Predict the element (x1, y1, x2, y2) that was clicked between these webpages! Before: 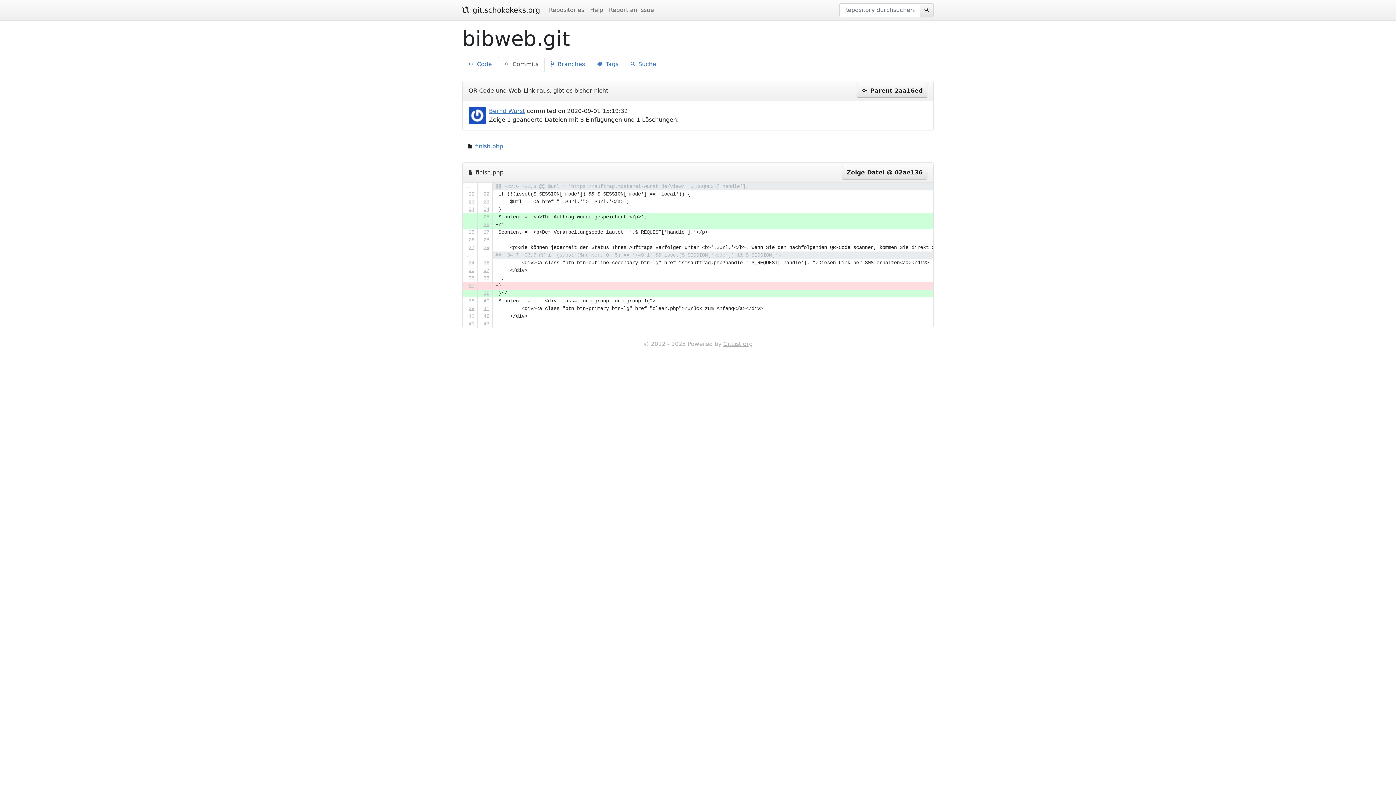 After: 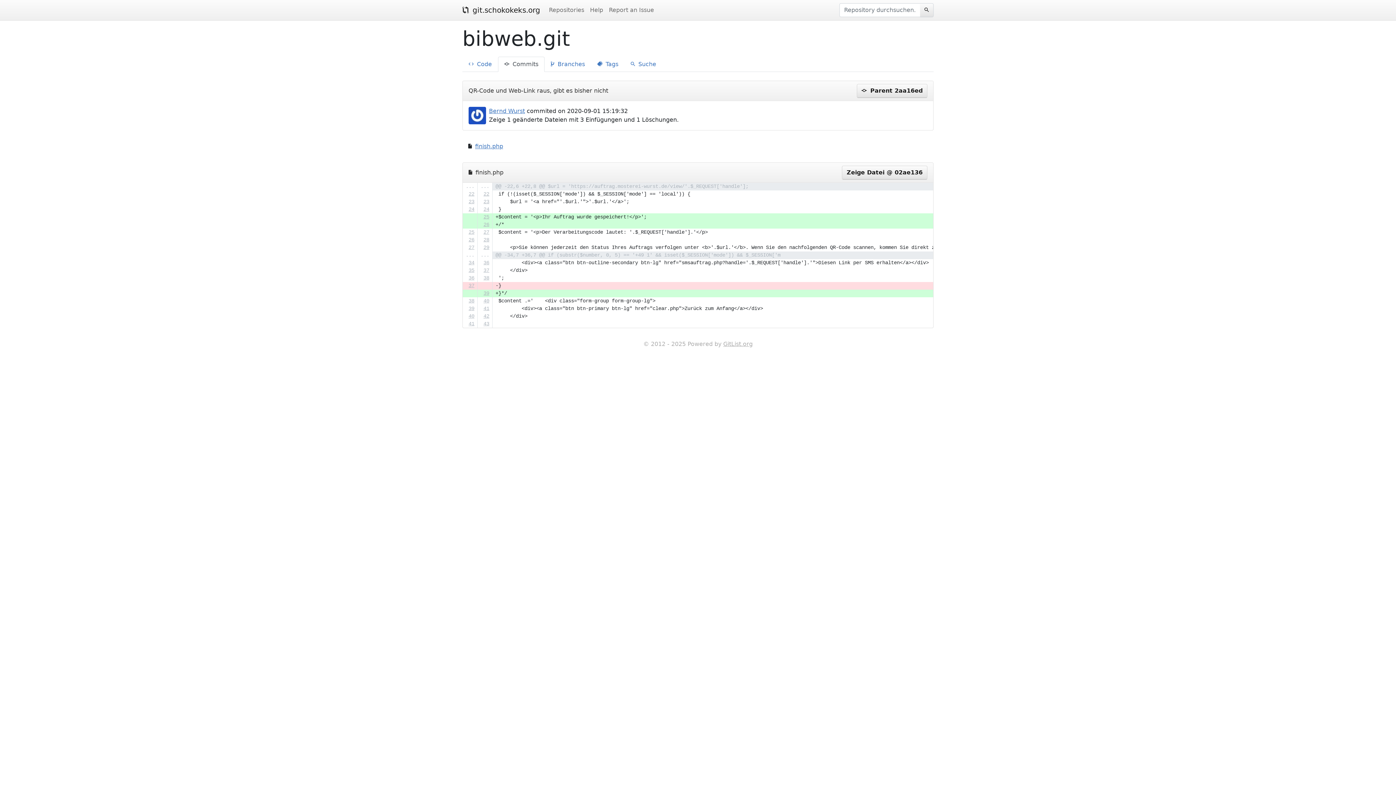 Action: label: 27 bbox: (483, 229, 489, 235)